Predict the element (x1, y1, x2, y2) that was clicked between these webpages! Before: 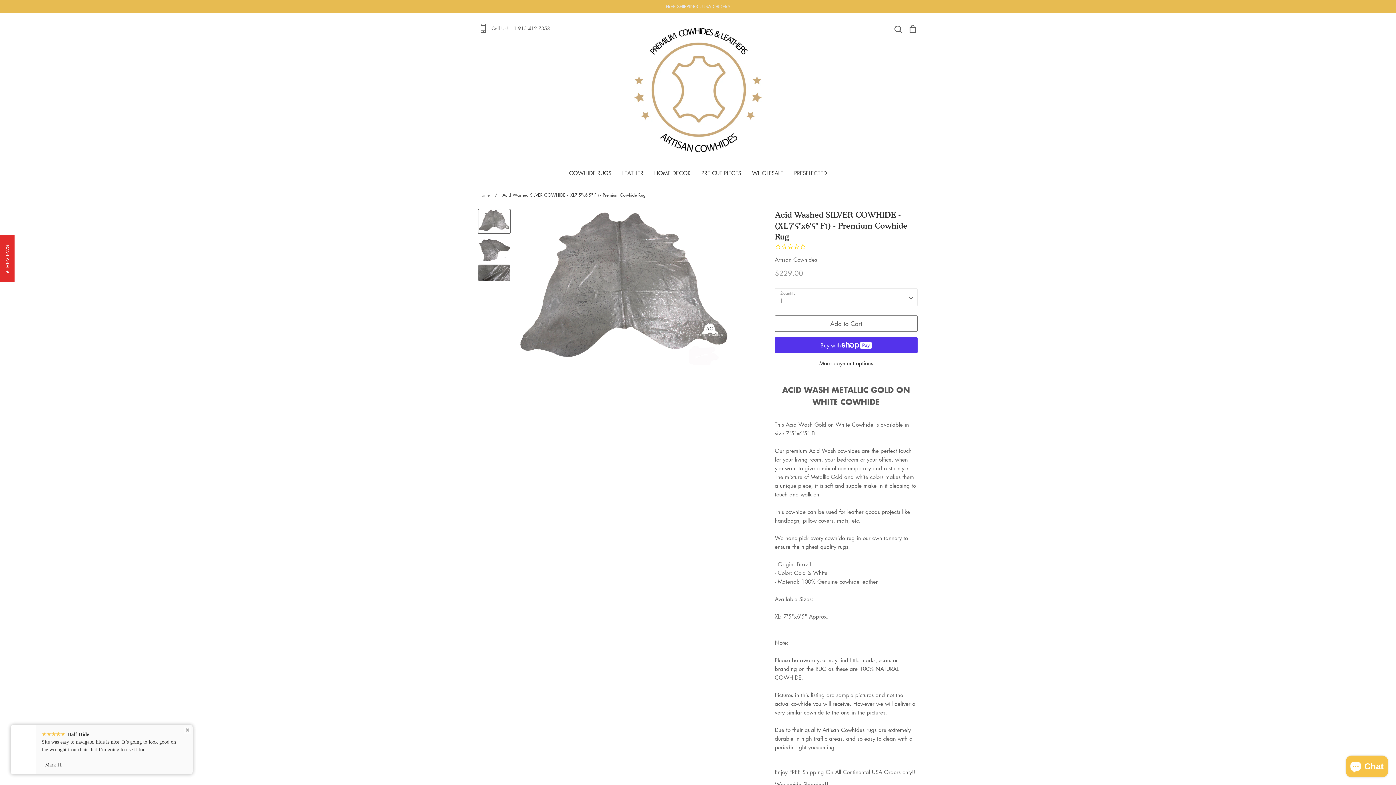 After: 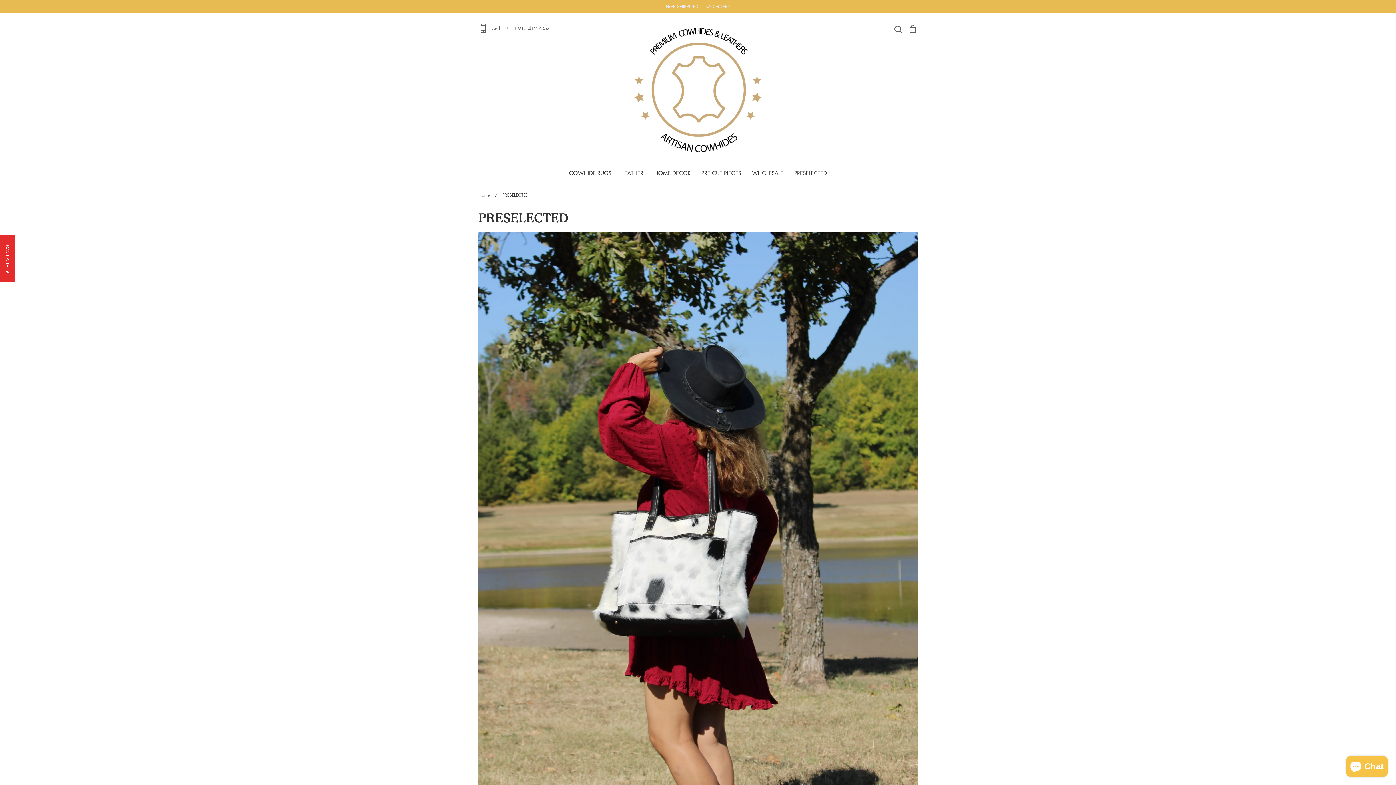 Action: label: PRESELECTED bbox: (794, 169, 827, 176)